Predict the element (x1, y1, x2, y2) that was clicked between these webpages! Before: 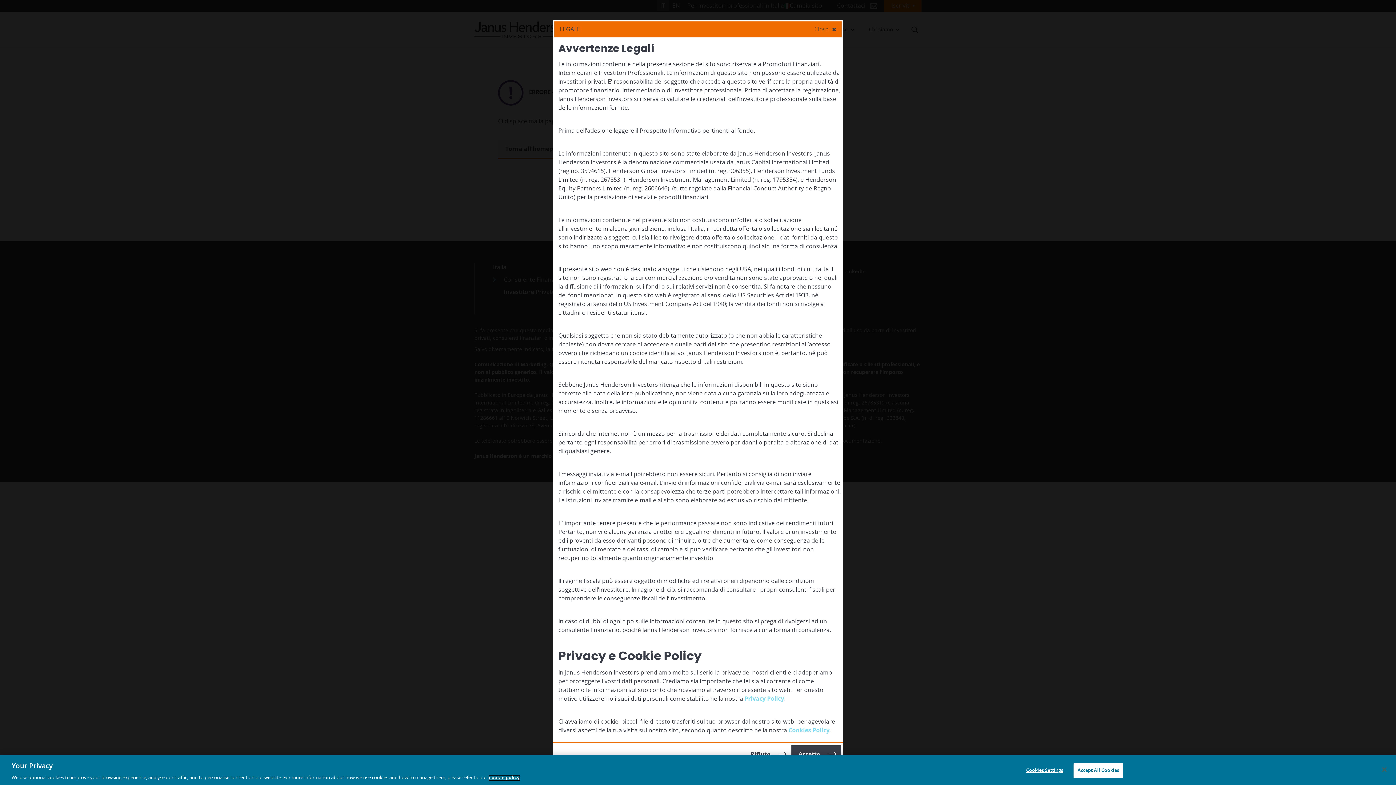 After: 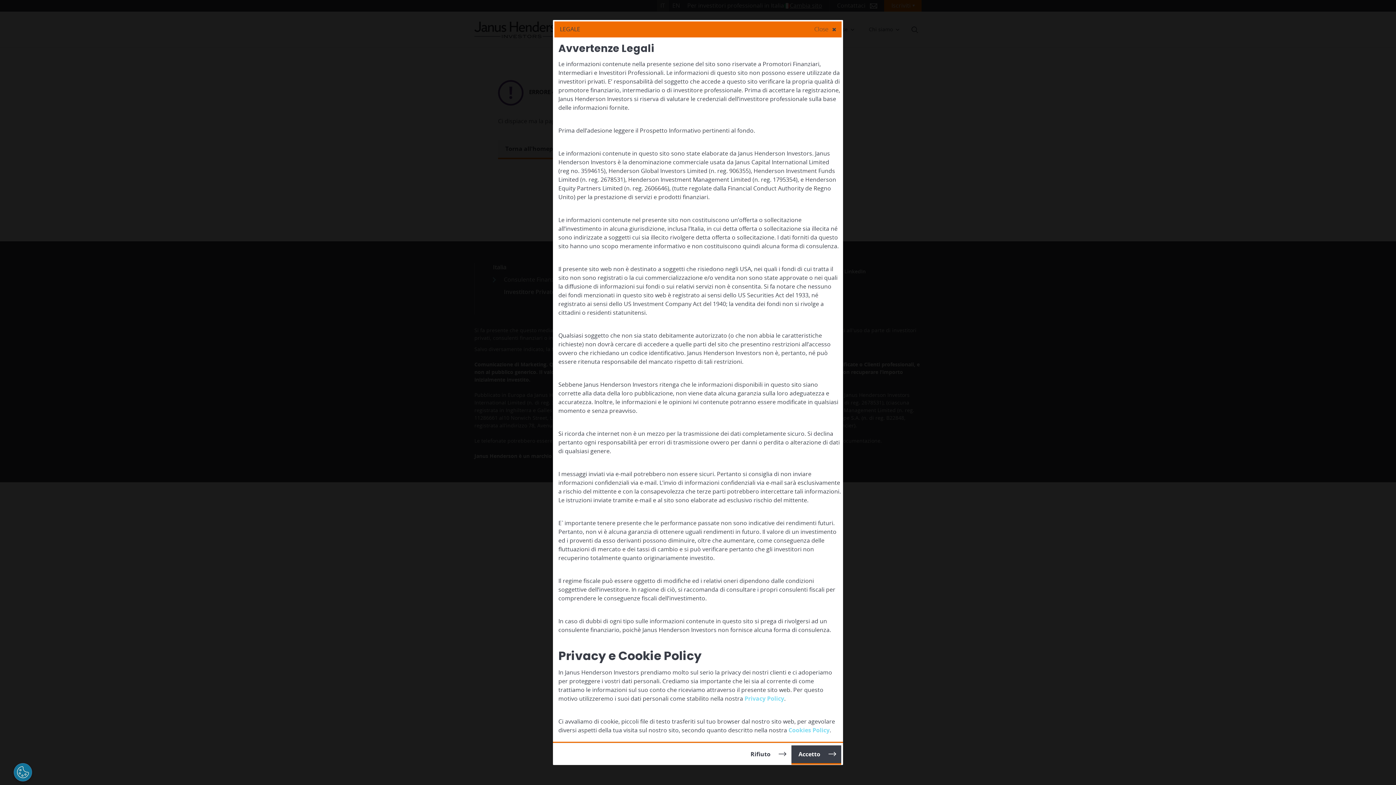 Action: bbox: (1073, 763, 1123, 778) label: Accept All Cookies